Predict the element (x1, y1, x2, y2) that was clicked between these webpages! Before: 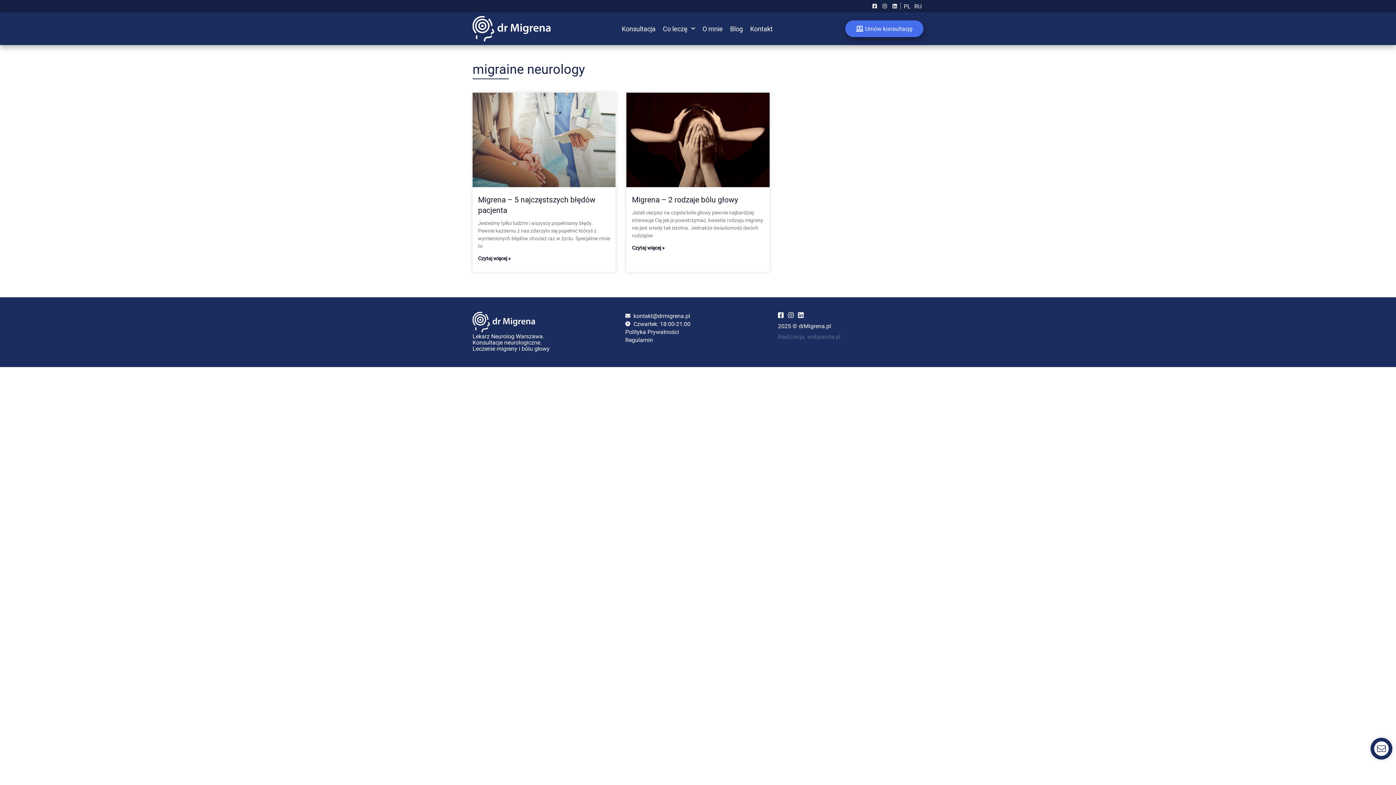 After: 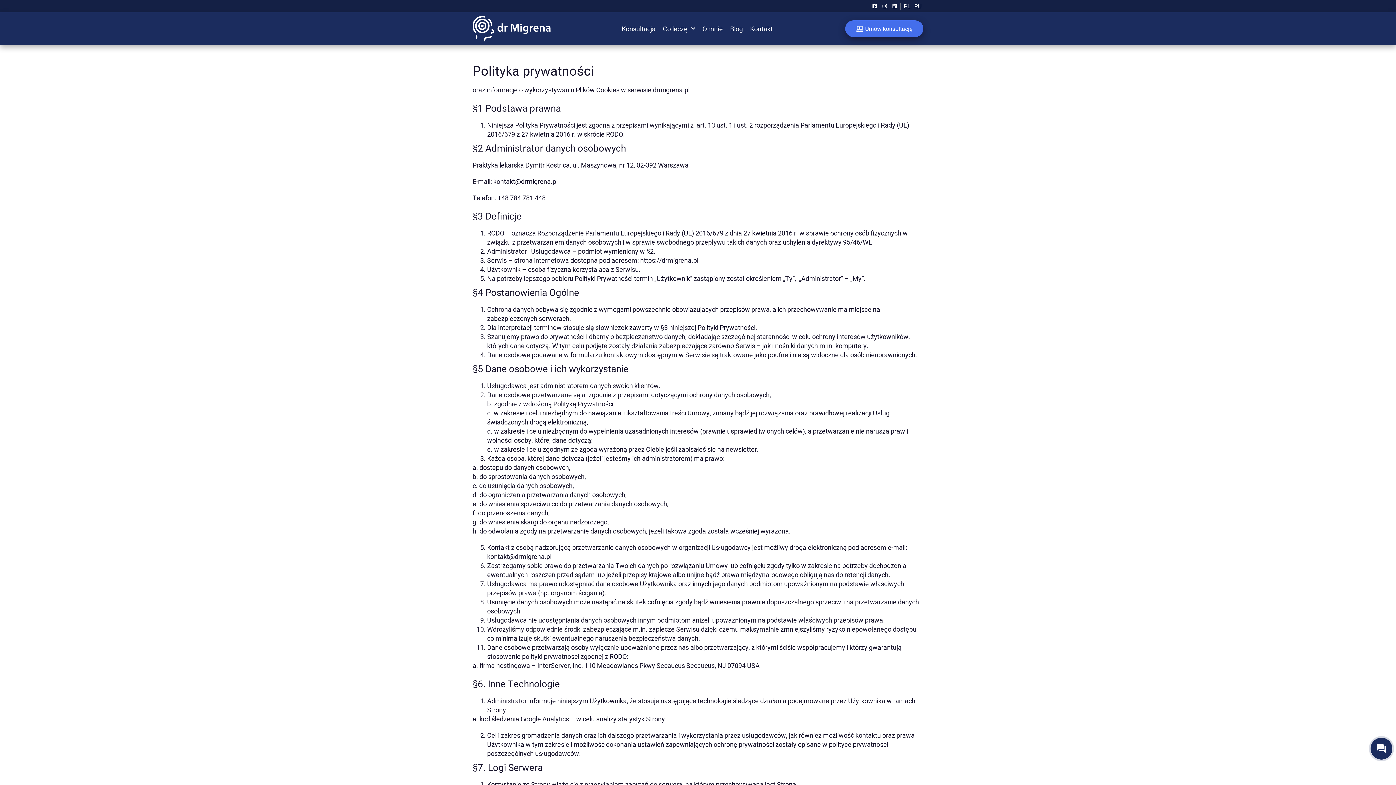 Action: bbox: (625, 327, 770, 335) label: Polityka Prywatności